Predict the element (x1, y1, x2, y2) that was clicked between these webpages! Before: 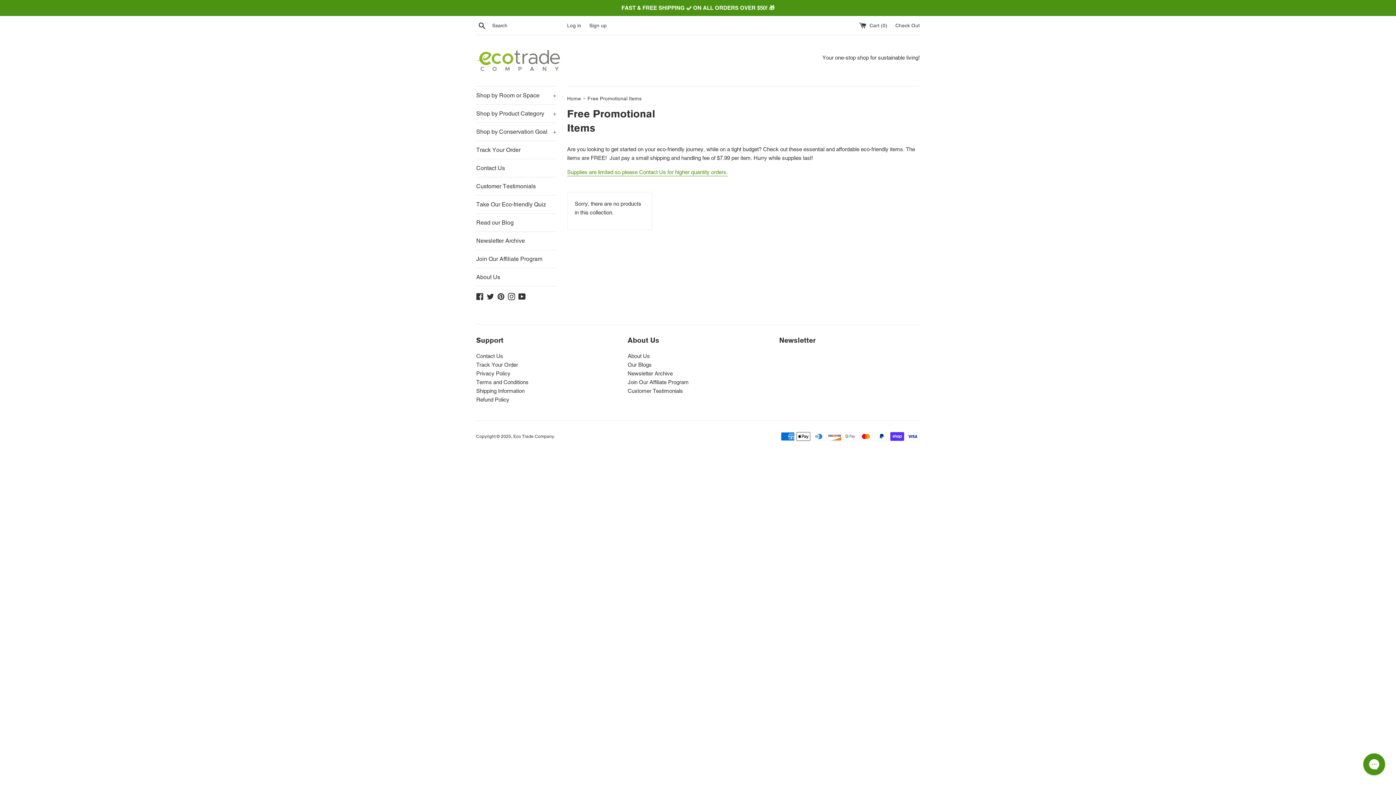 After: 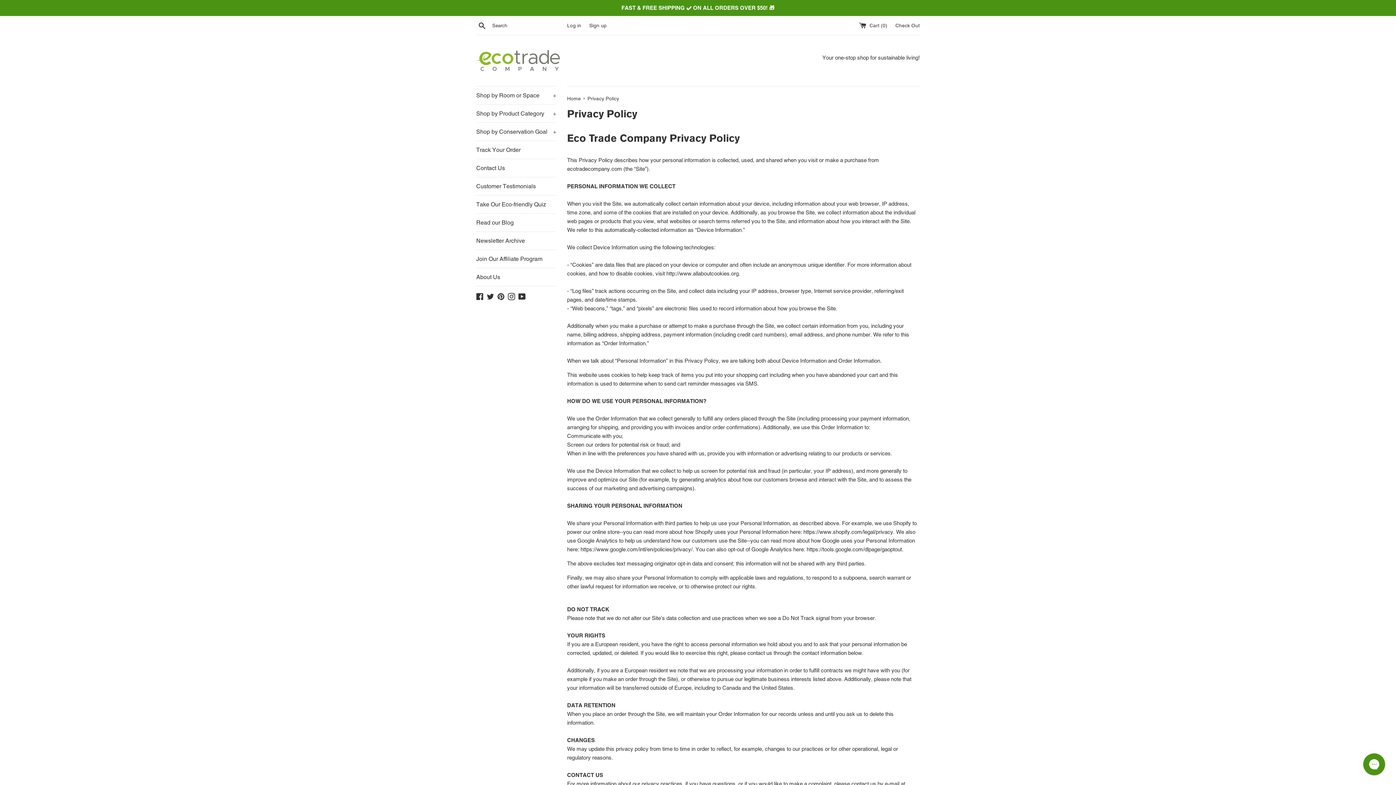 Action: label: Privacy Policy bbox: (476, 370, 510, 376)